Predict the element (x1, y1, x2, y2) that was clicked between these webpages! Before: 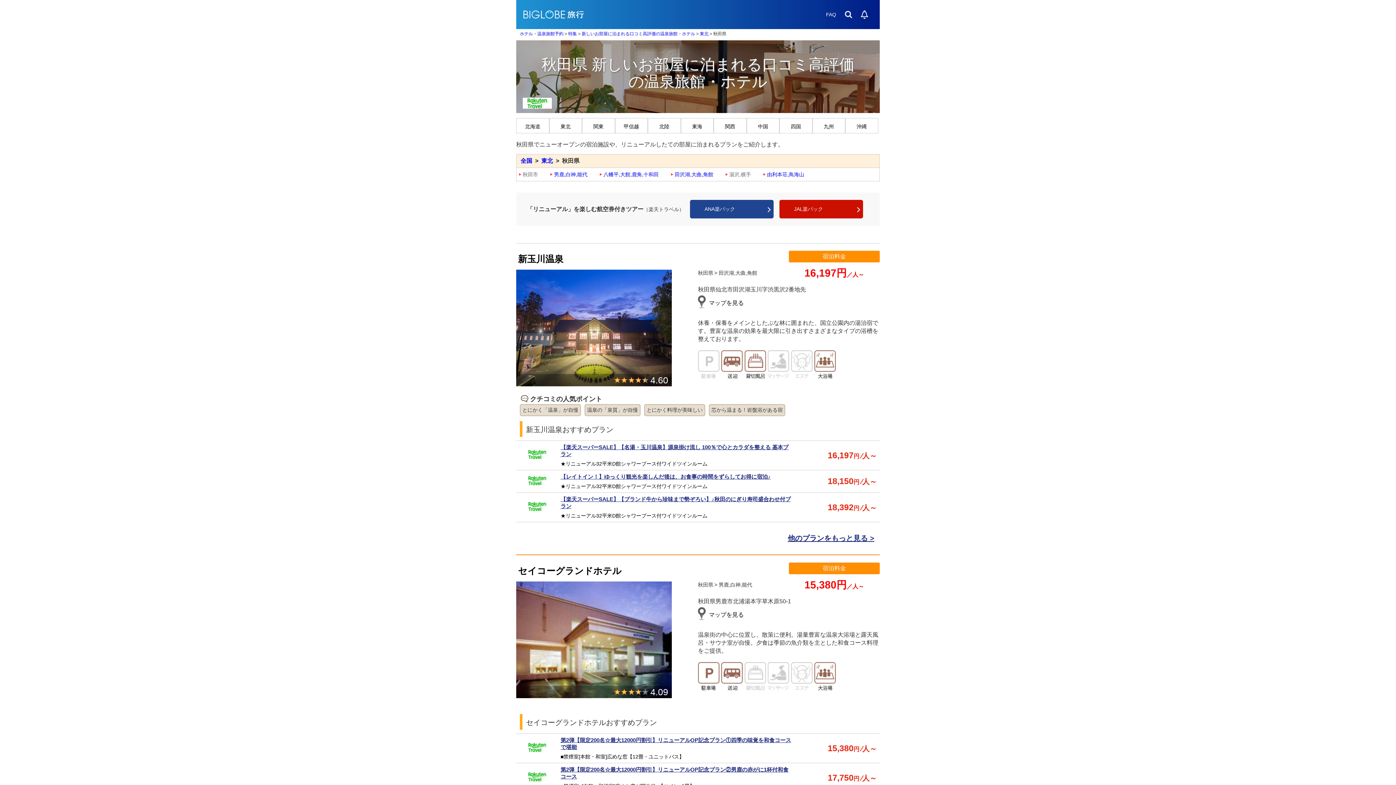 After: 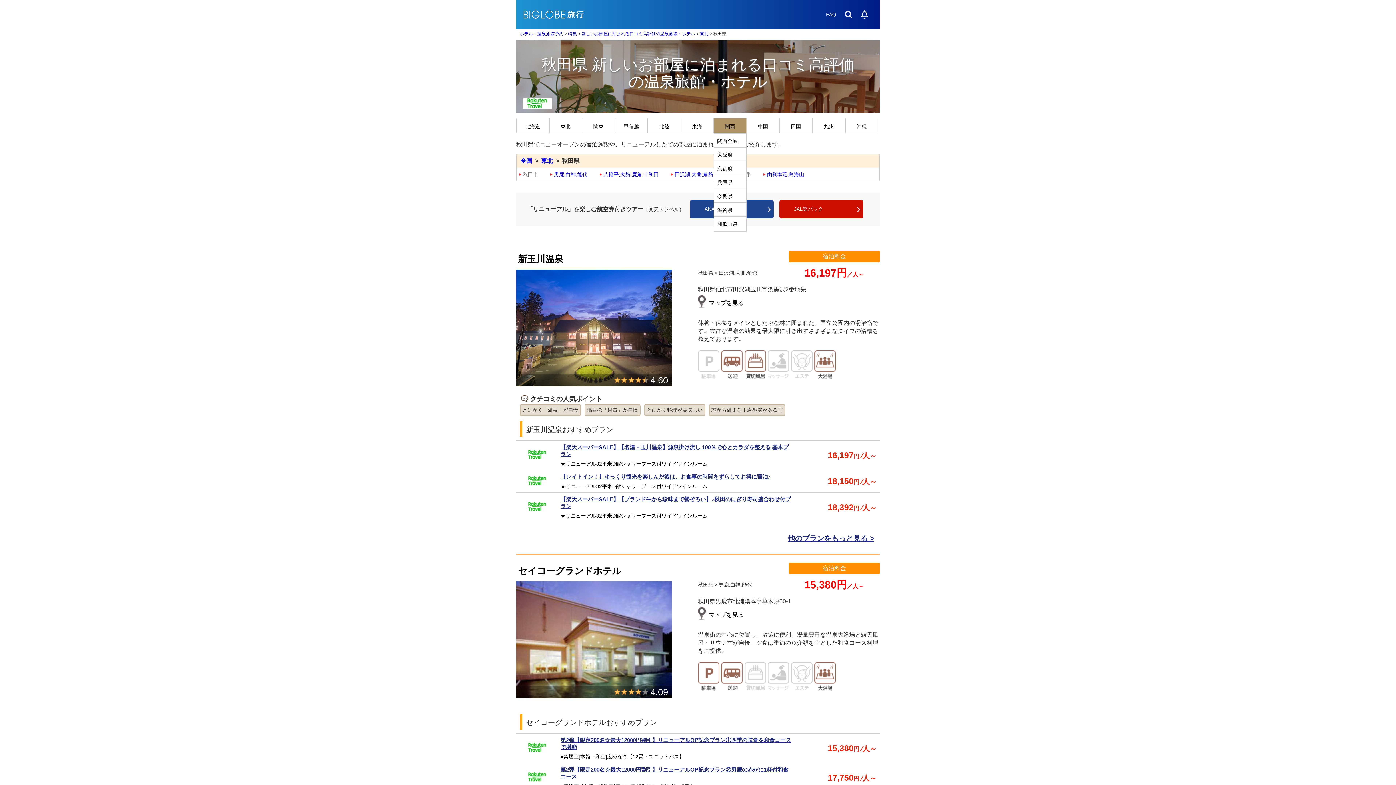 Action: bbox: (713, 118, 746, 133) label: 関西